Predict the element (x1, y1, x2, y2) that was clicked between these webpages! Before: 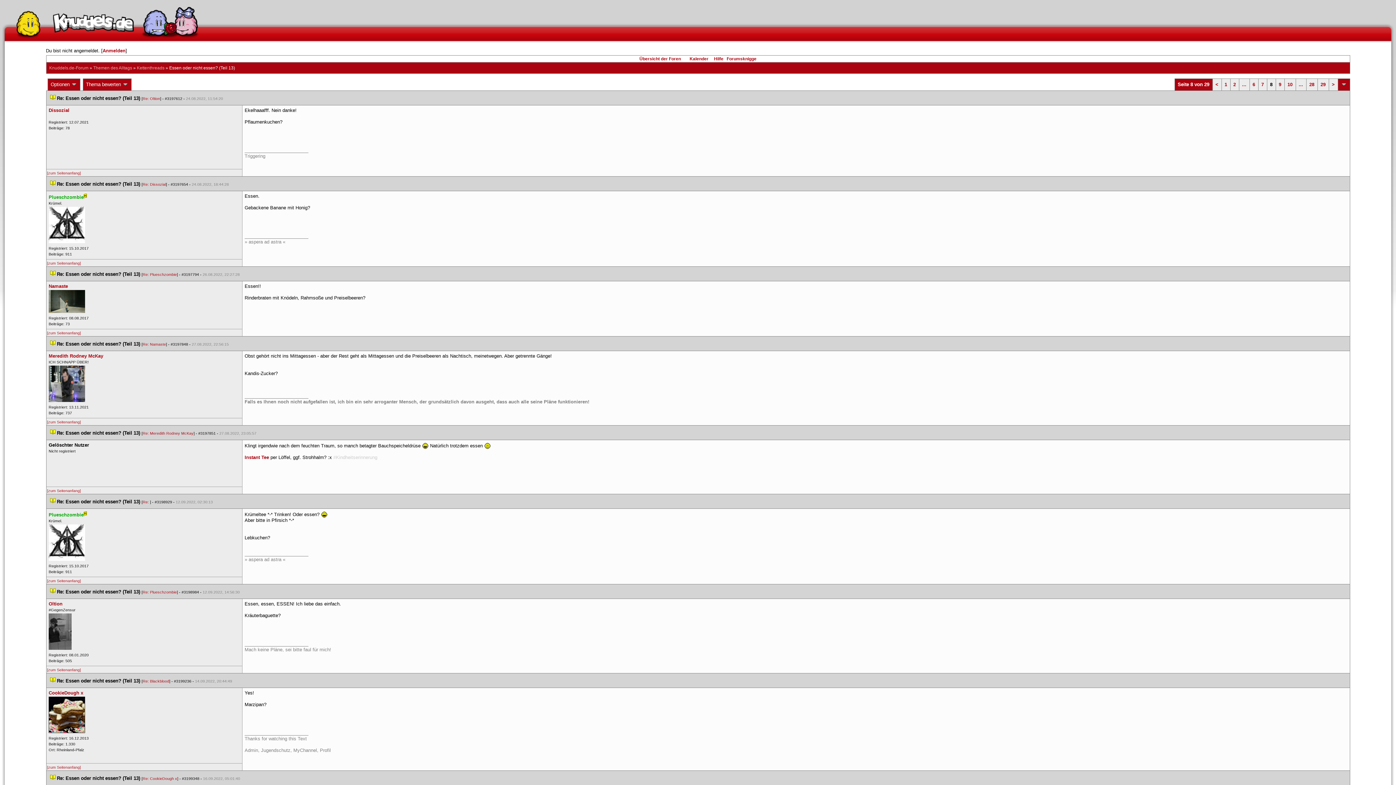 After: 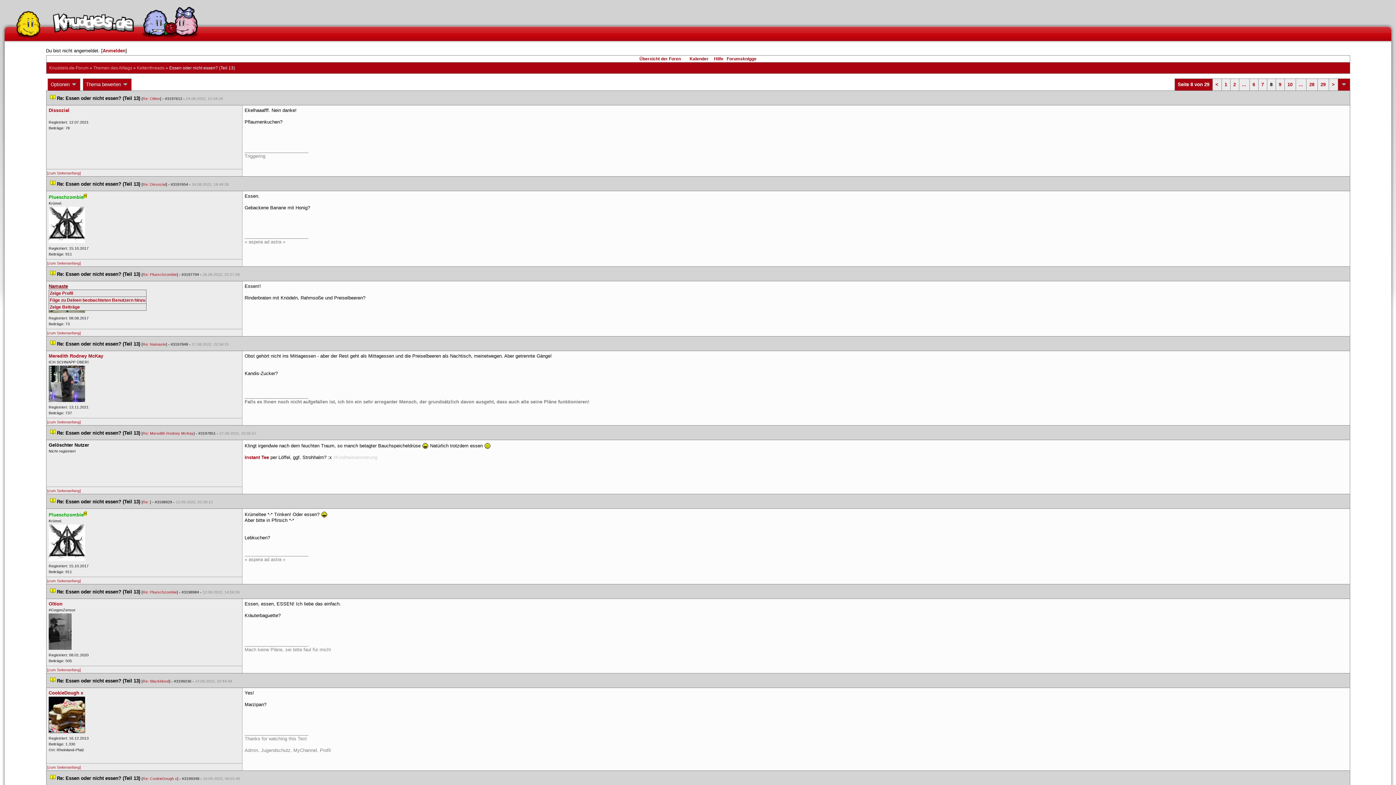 Action: label: Namaste bbox: (48, 283, 68, 289)